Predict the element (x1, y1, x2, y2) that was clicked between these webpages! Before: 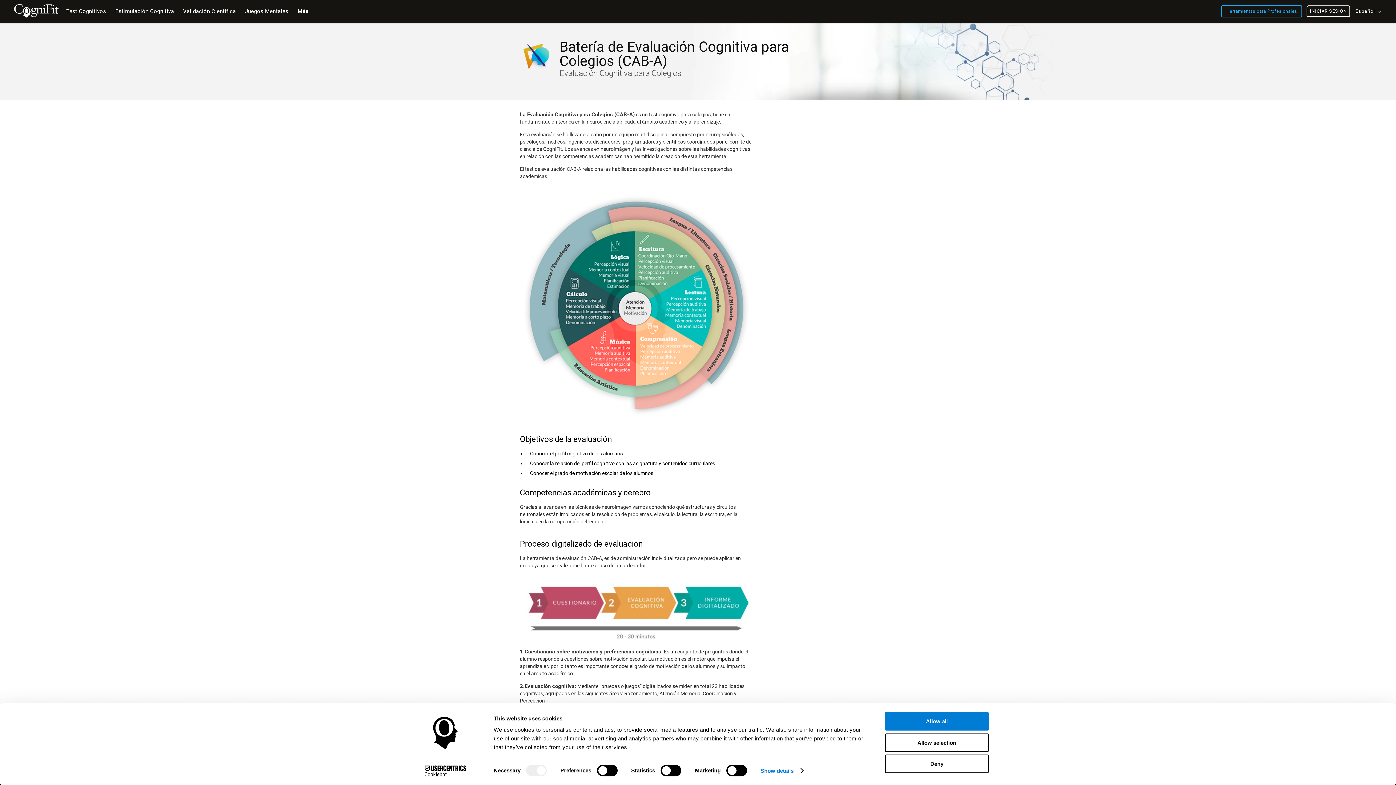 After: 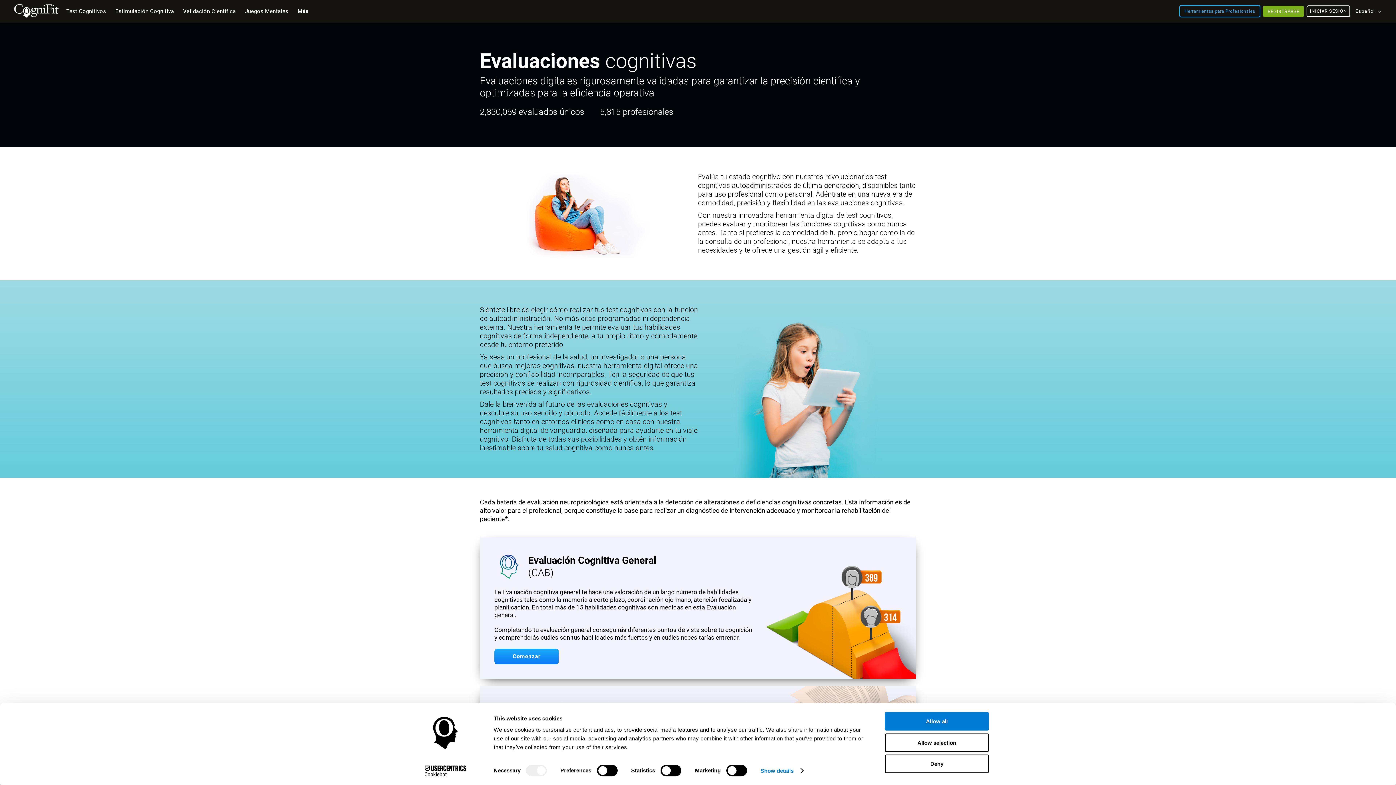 Action: bbox: (62, 0, 109, 22) label: Test Cognitivos